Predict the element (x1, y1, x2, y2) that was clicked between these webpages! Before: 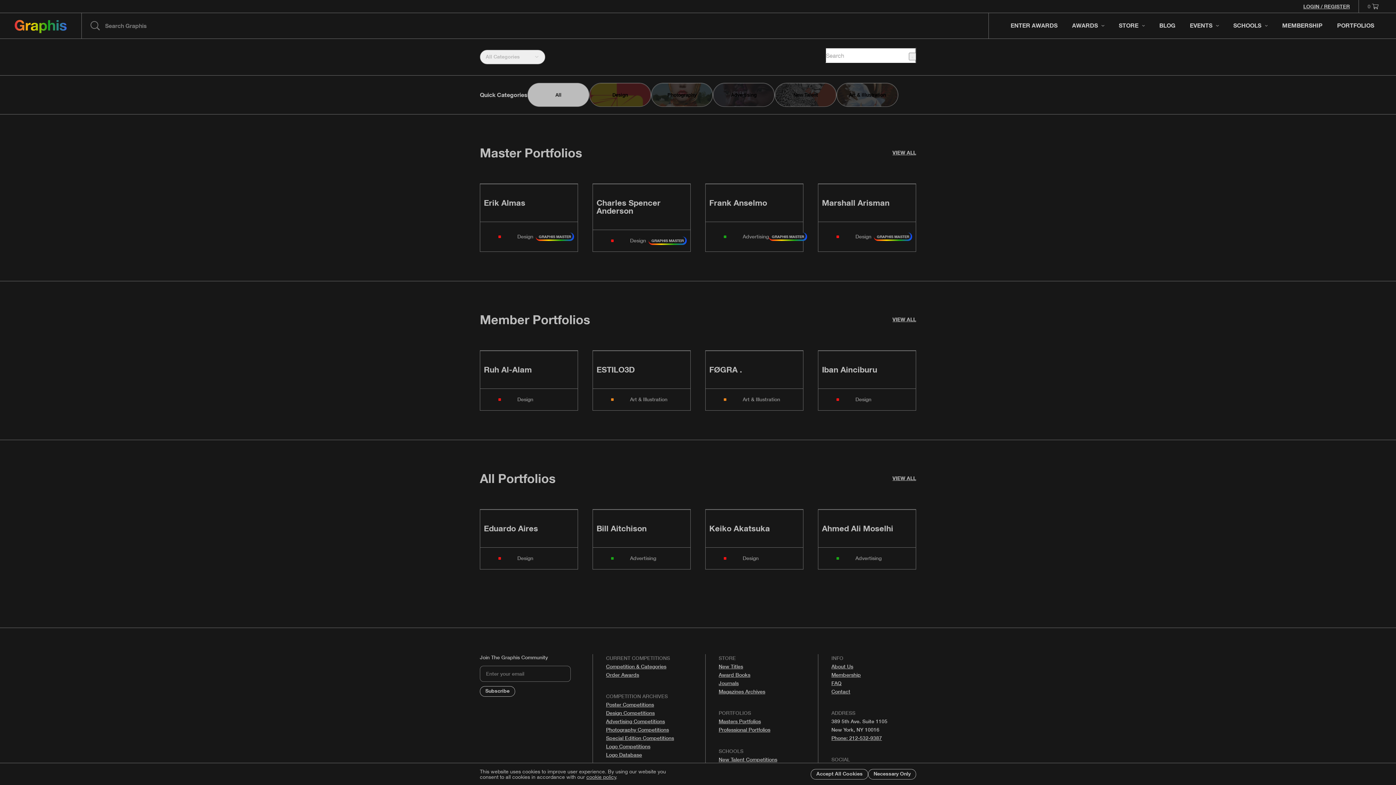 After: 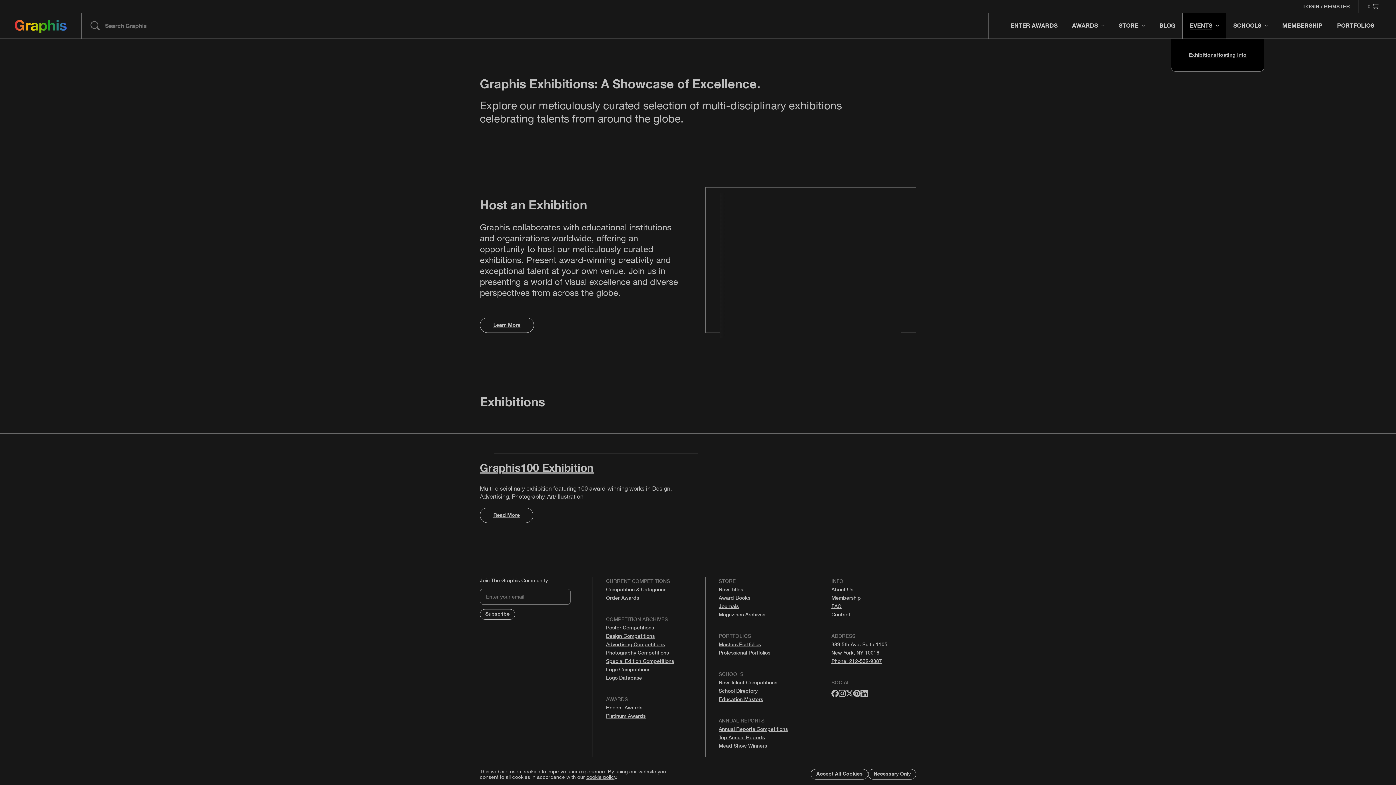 Action: bbox: (1182, 13, 1226, 38) label: EVENTS